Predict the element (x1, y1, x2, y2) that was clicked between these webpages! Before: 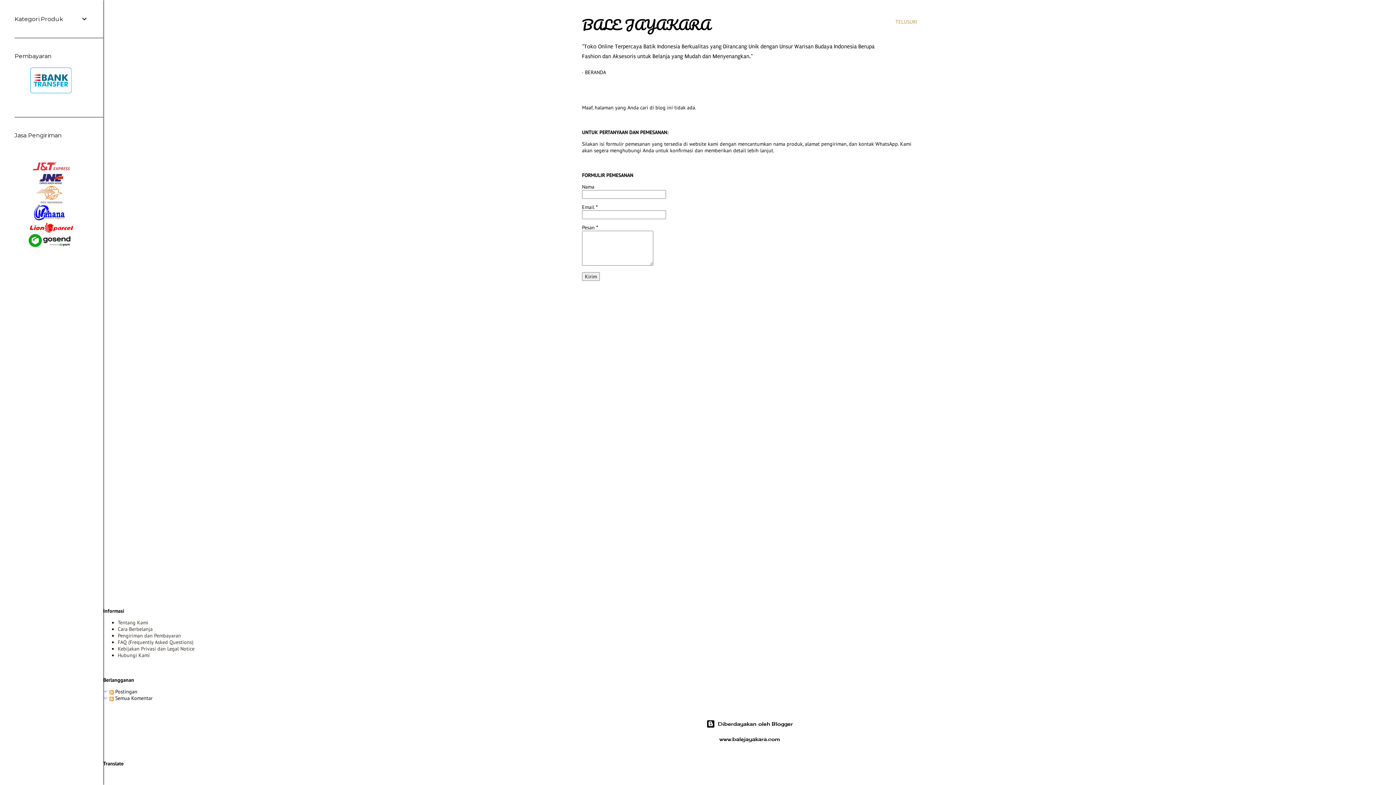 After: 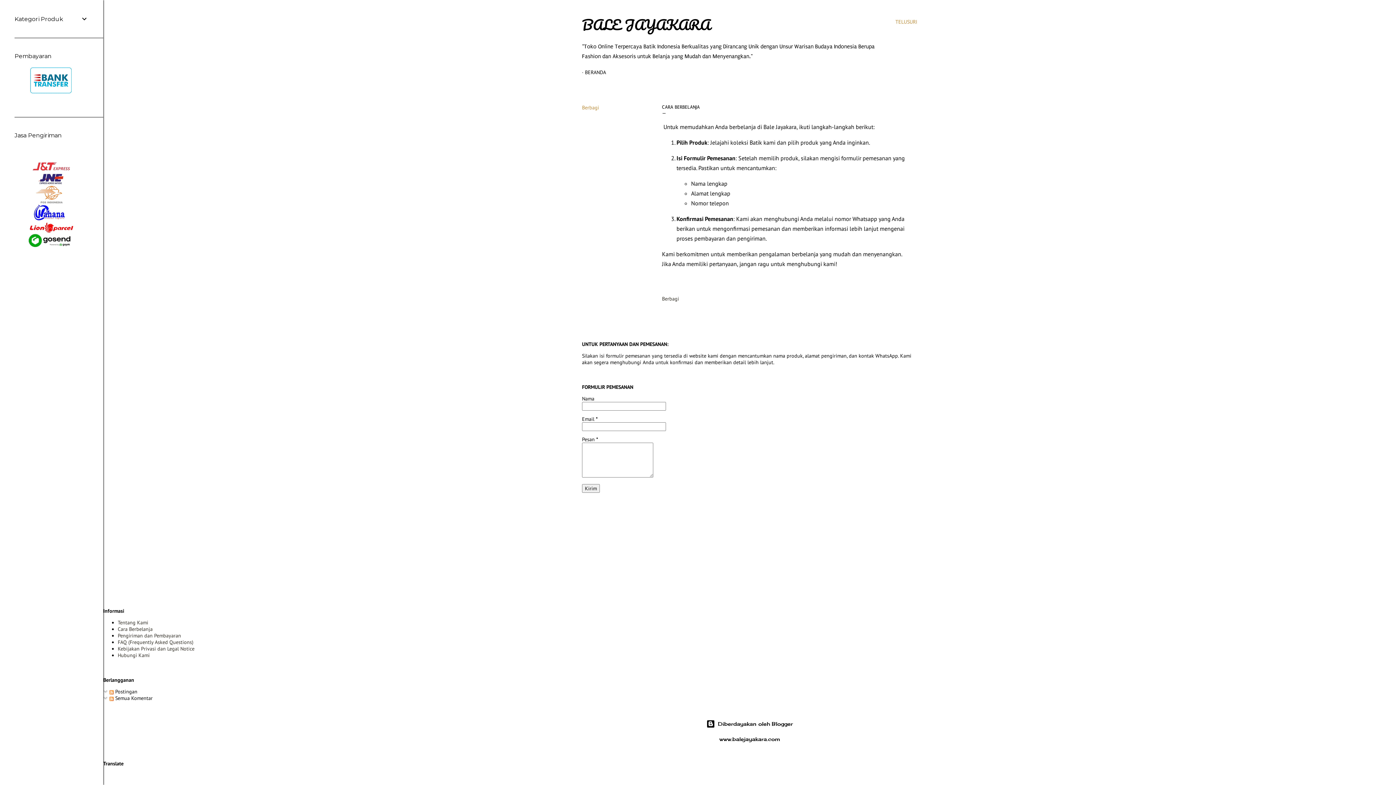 Action: bbox: (117, 626, 152, 632) label: Cara Berbelanja